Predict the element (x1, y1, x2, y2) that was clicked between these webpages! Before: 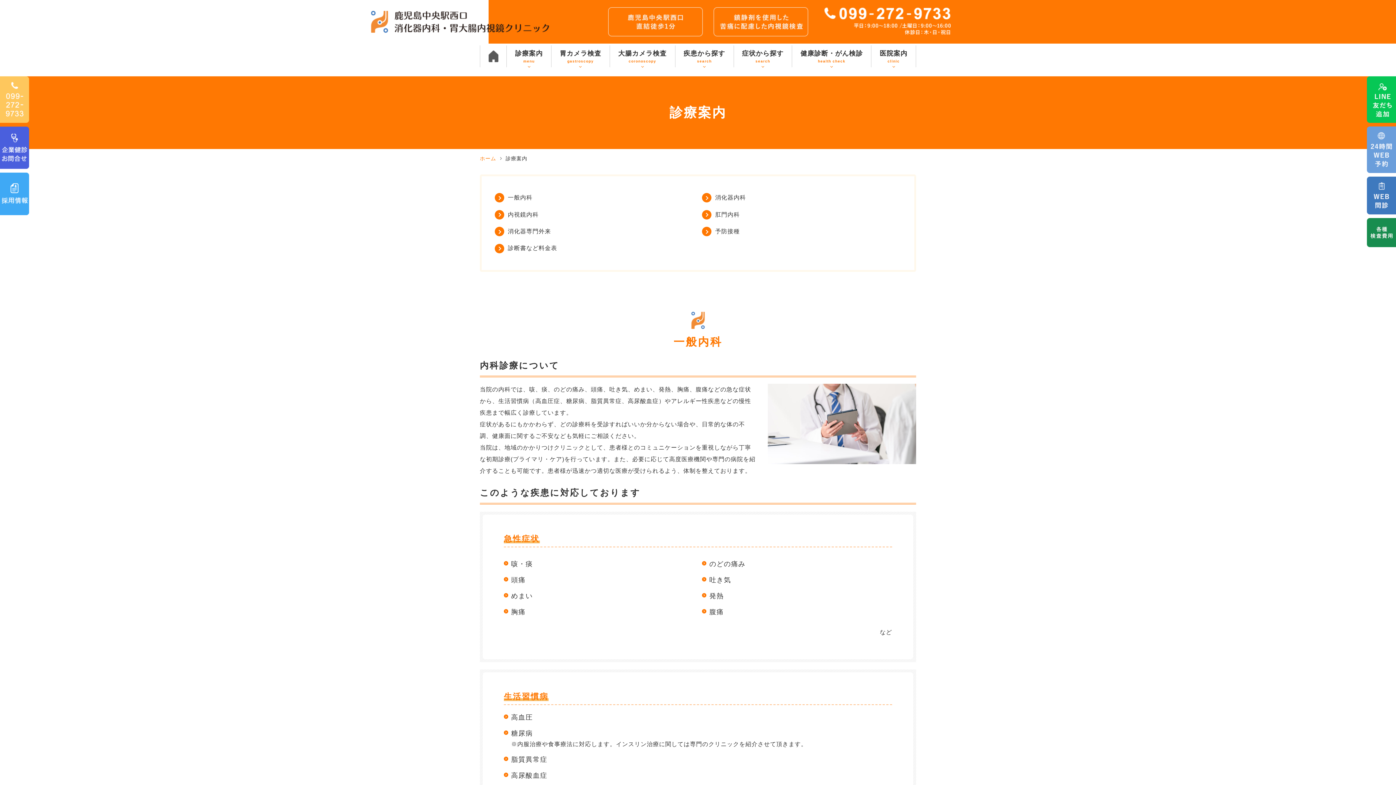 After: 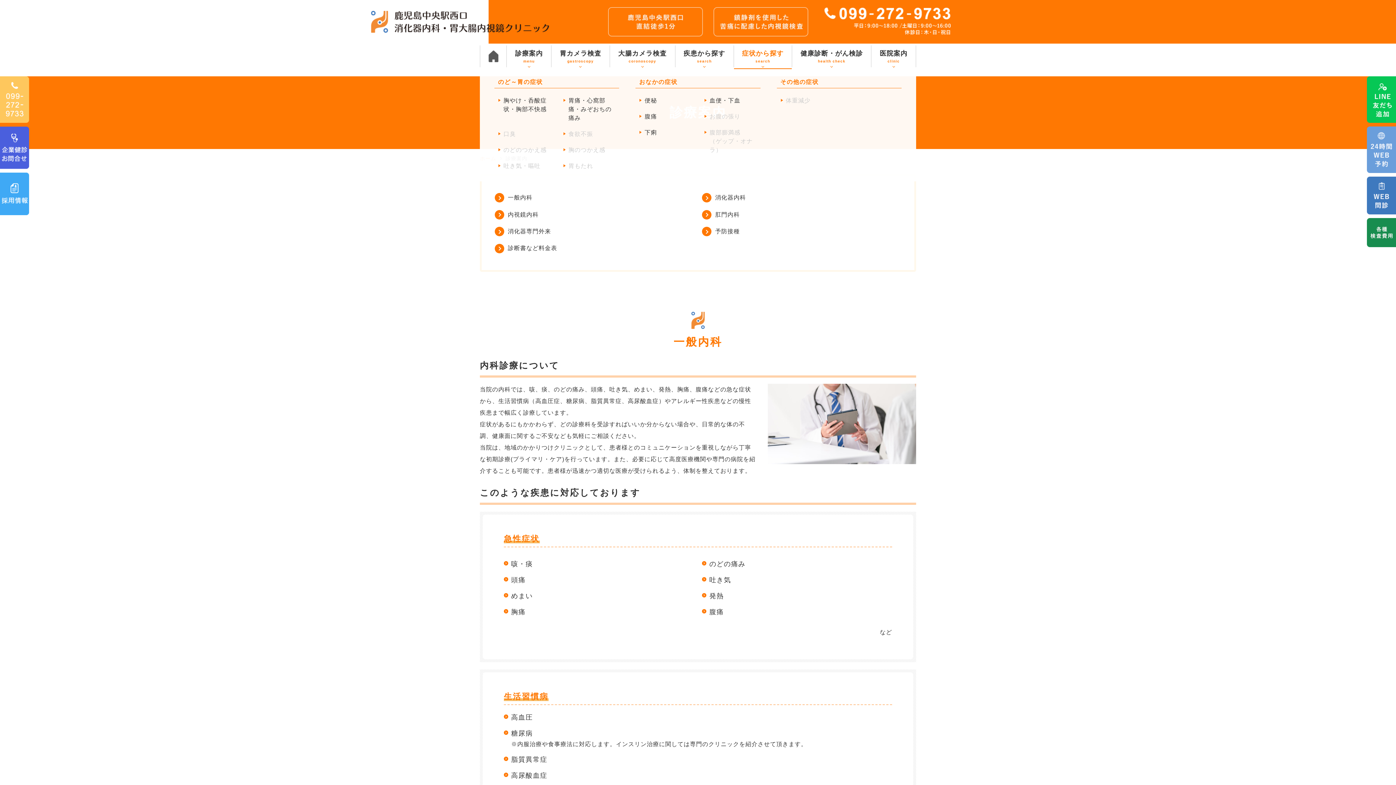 Action: label: 症状から探す
search bbox: (734, 45, 792, 67)